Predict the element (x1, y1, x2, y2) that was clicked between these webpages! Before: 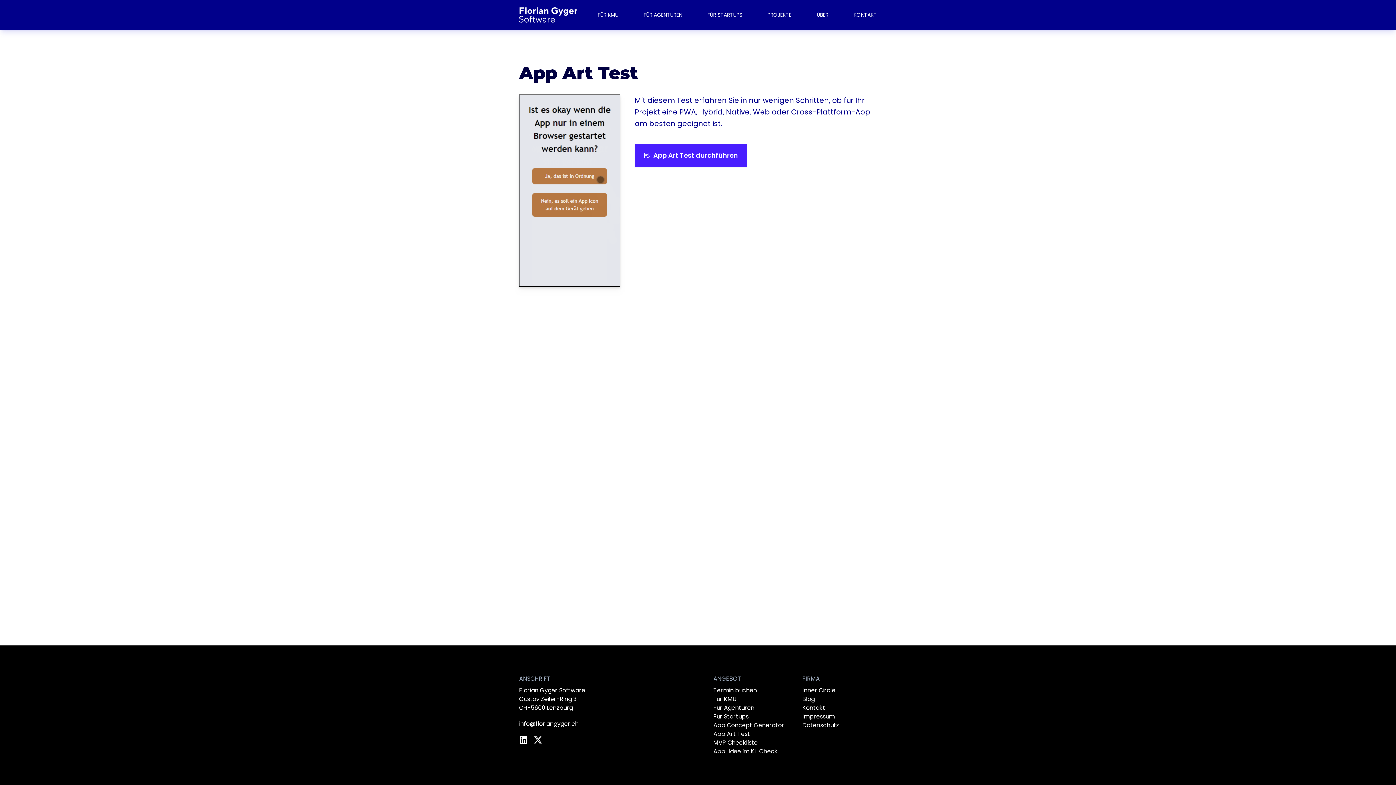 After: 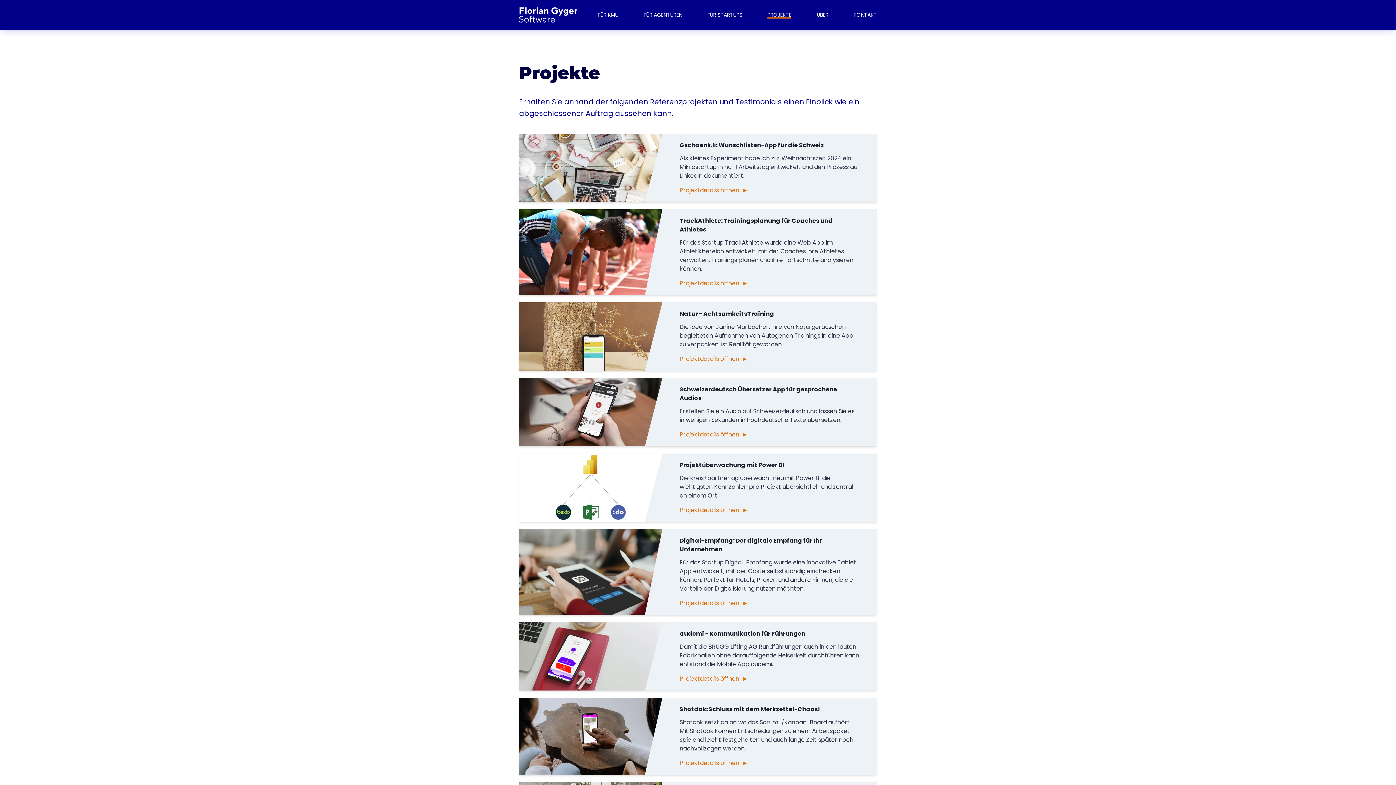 Action: bbox: (767, 11, 791, 18) label: PROJEKTE